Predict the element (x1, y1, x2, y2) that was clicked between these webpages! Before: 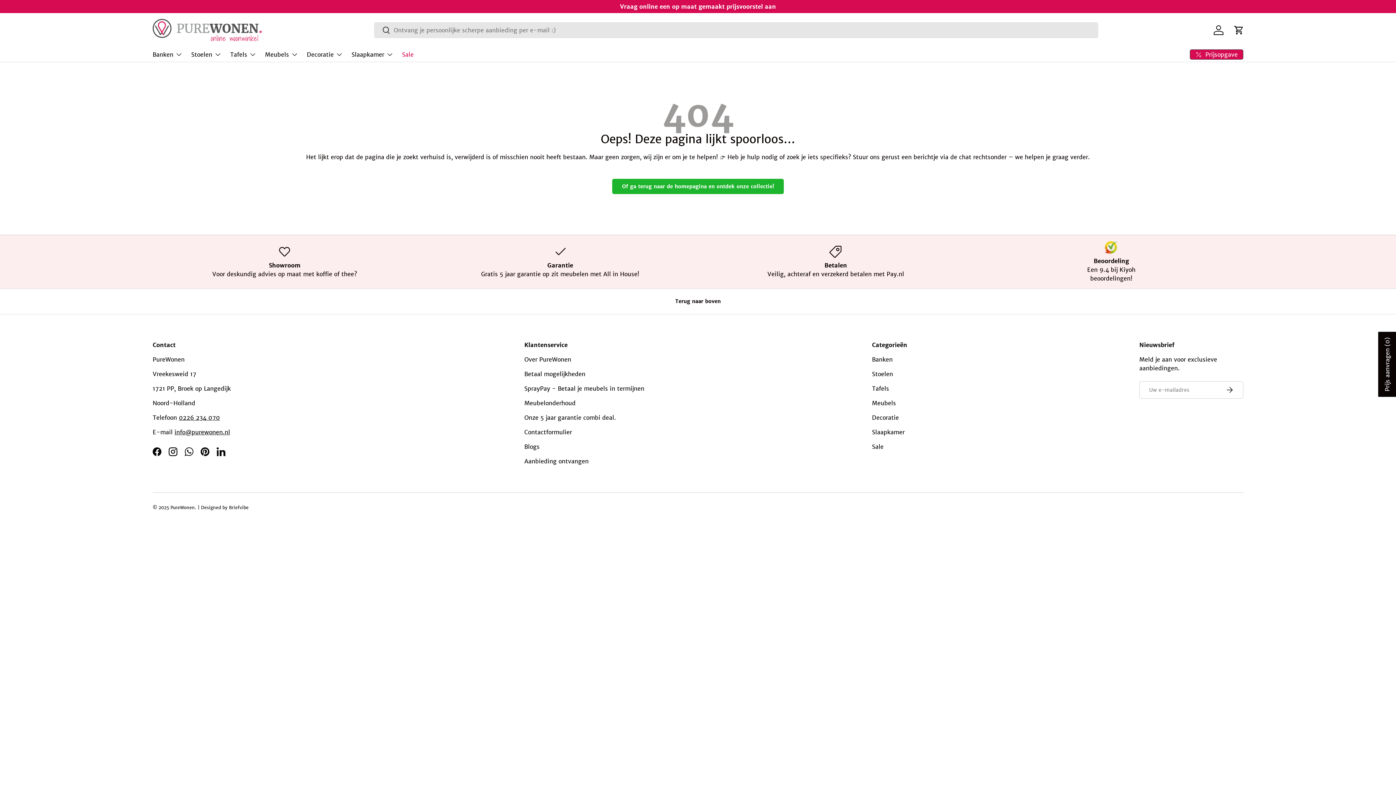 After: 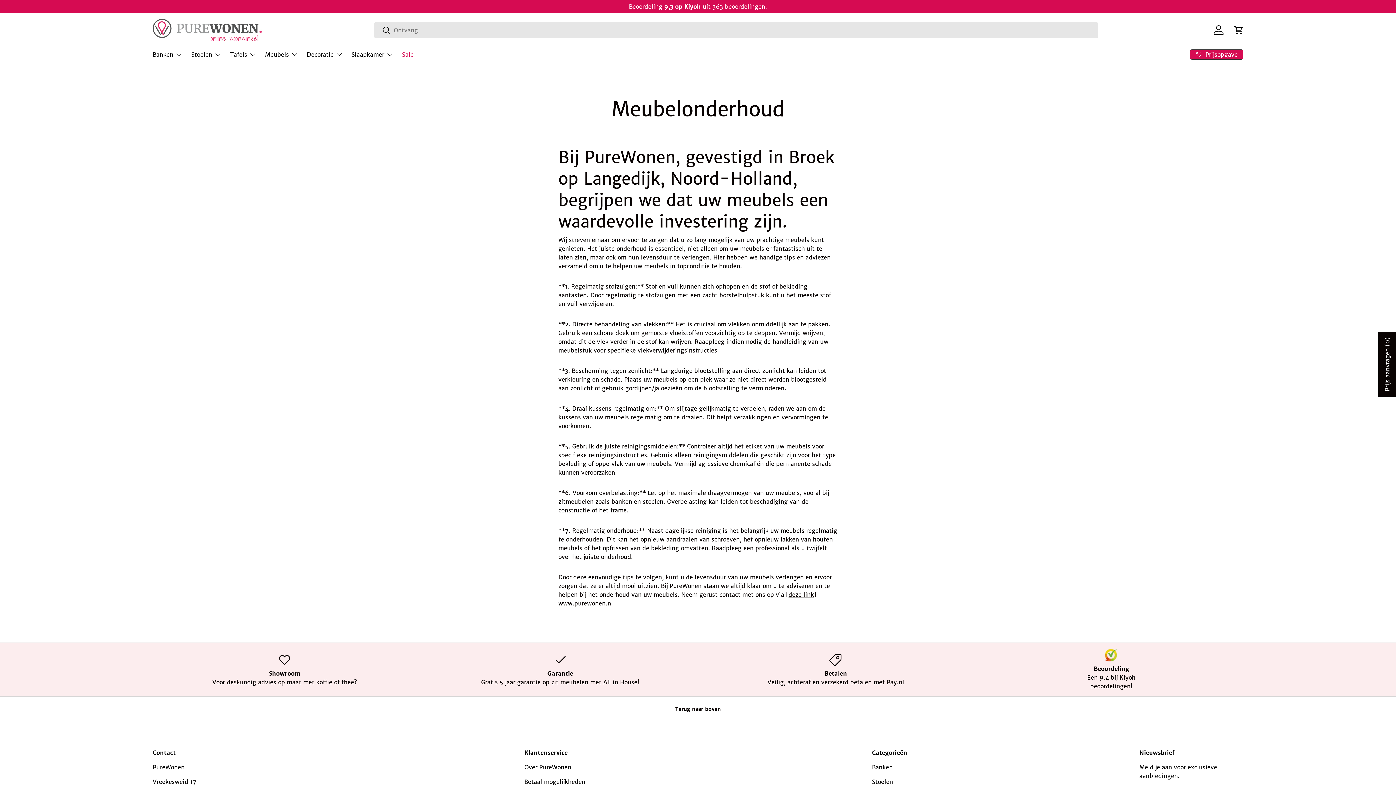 Action: bbox: (152, 240, 416, 282) label: Showroom

Voor deskundig advies op maat met koffie of thee?